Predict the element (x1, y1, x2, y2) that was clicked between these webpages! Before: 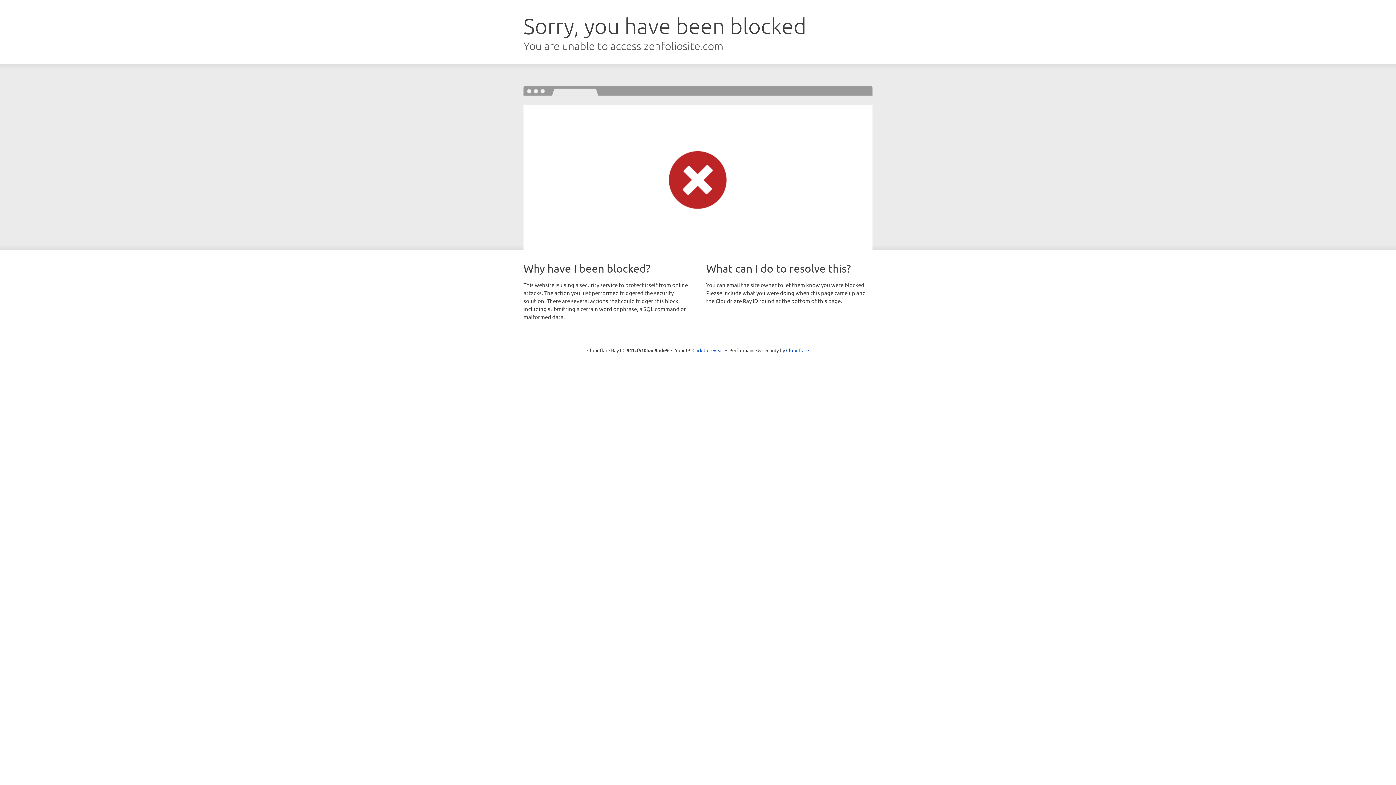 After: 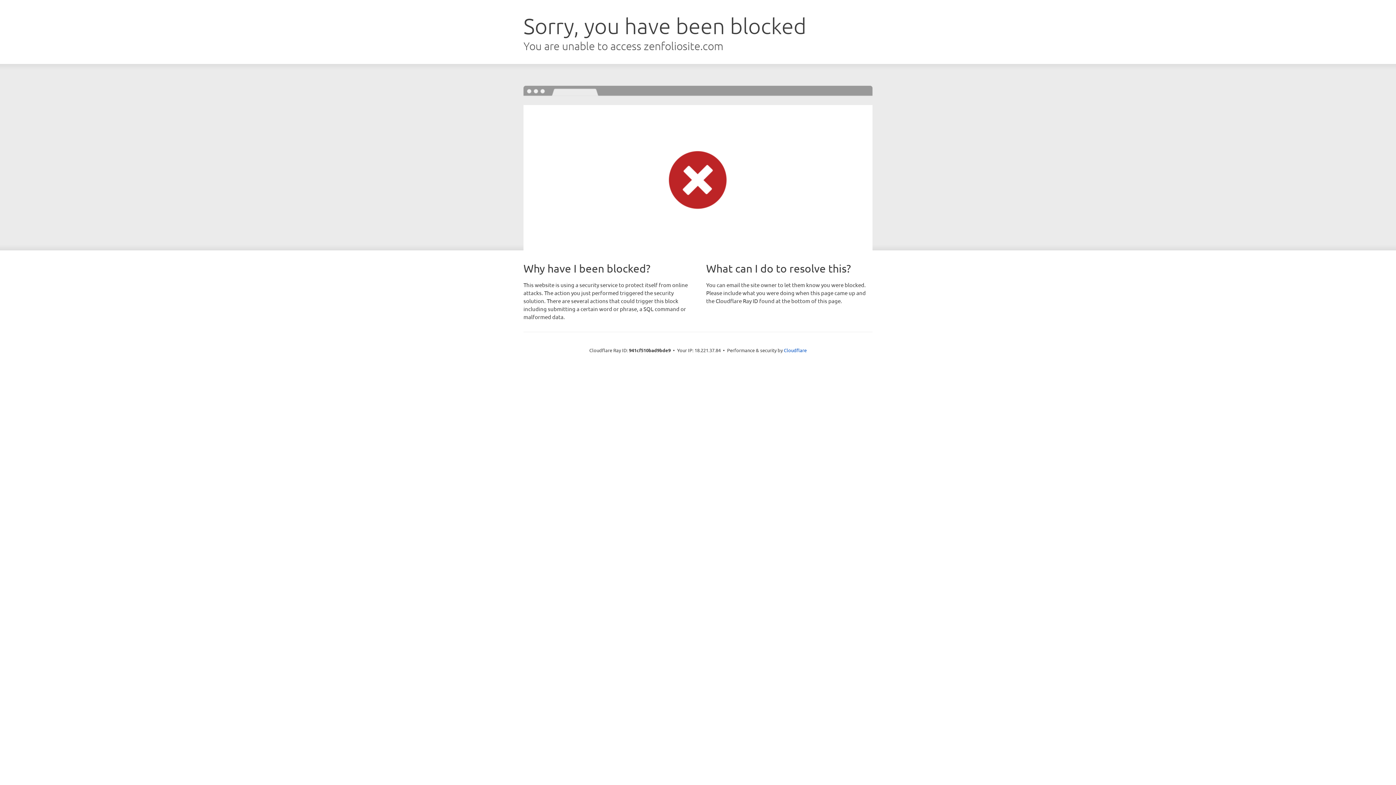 Action: bbox: (692, 346, 723, 353) label: Click to reveal